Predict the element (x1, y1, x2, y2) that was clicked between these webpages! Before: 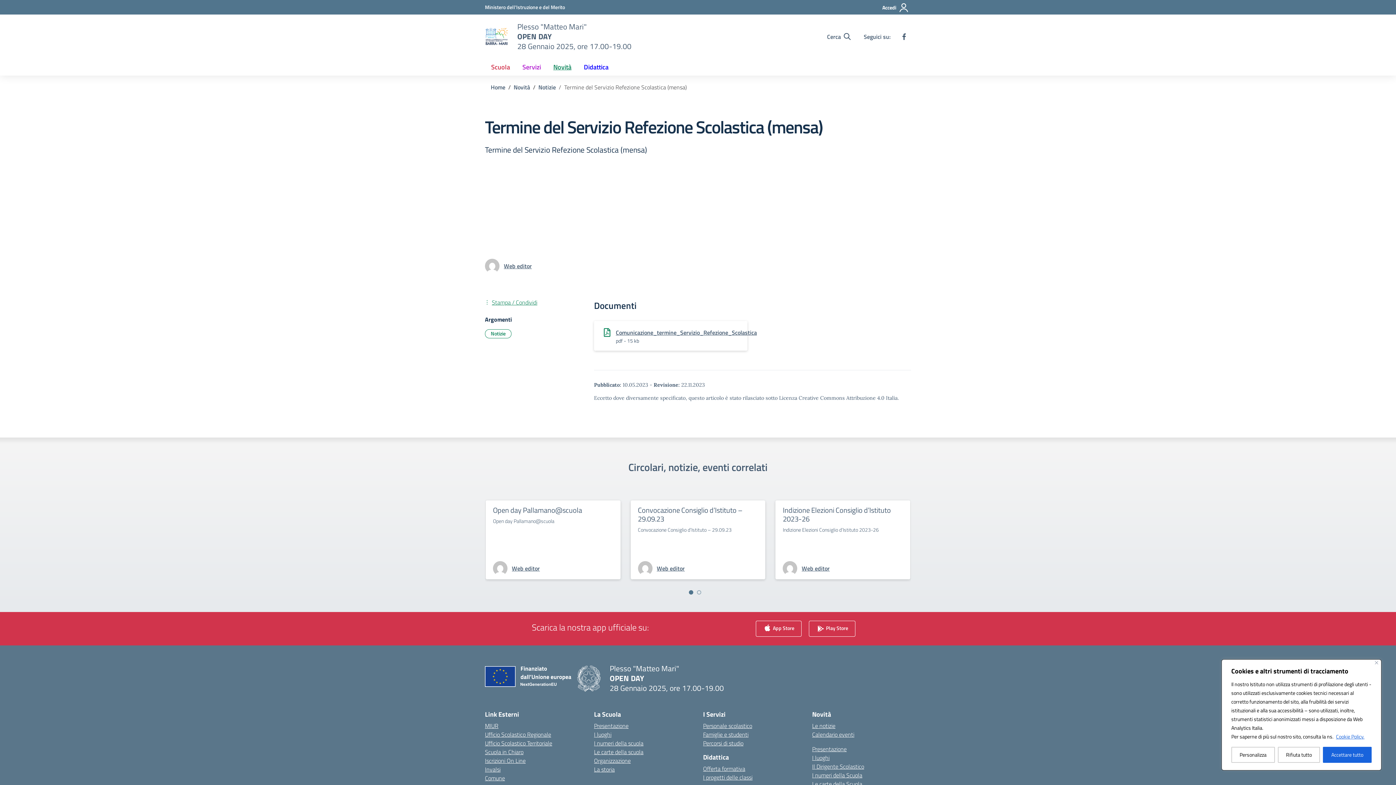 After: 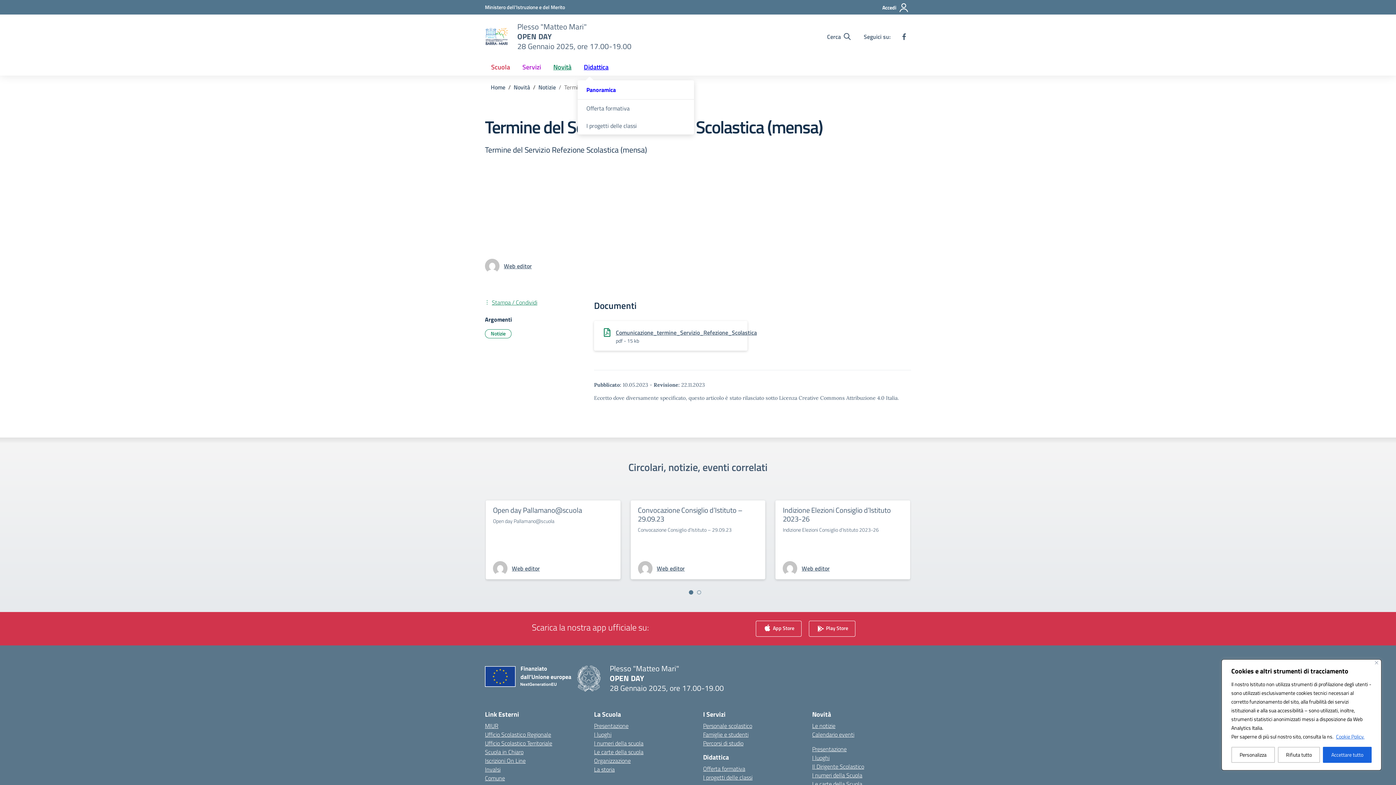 Action: bbox: (577, 58, 614, 75) label: Didattica